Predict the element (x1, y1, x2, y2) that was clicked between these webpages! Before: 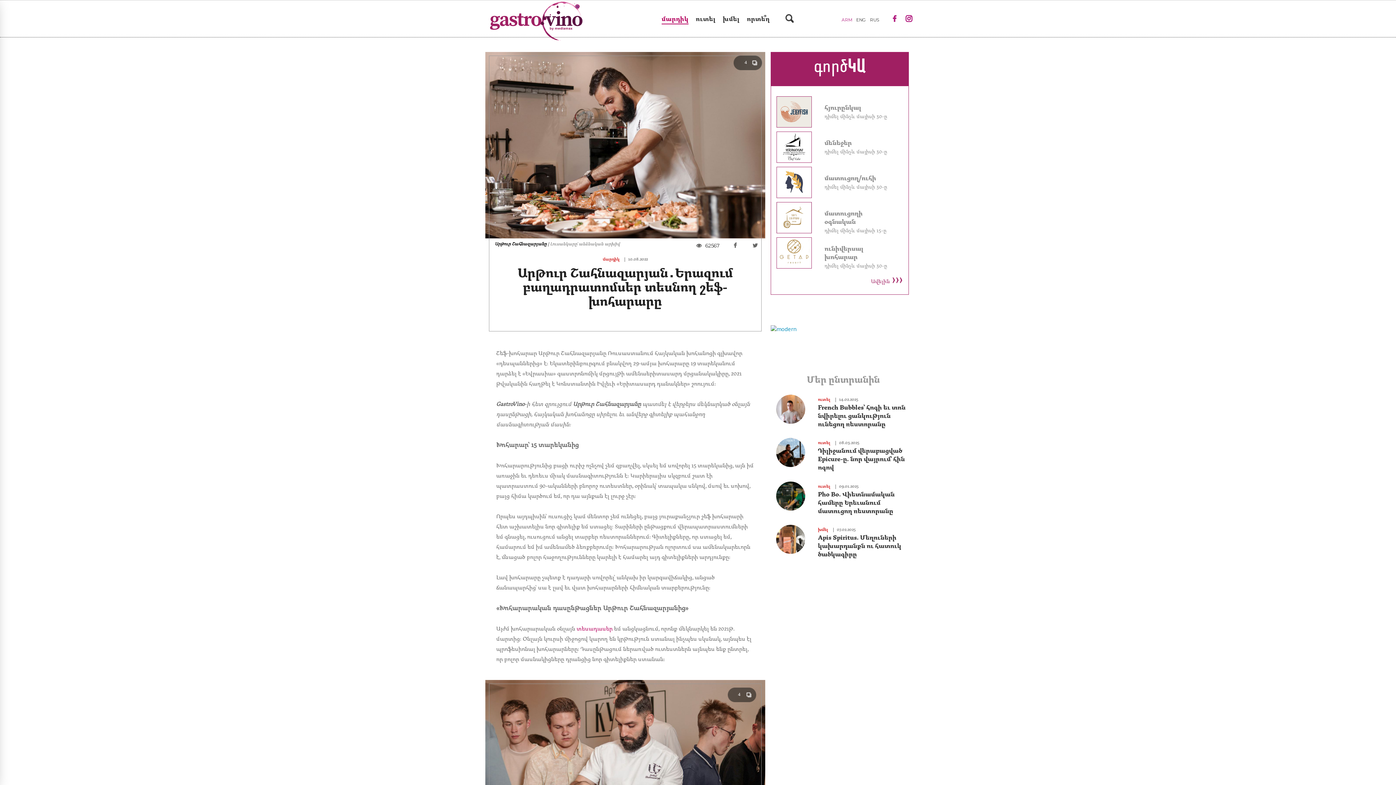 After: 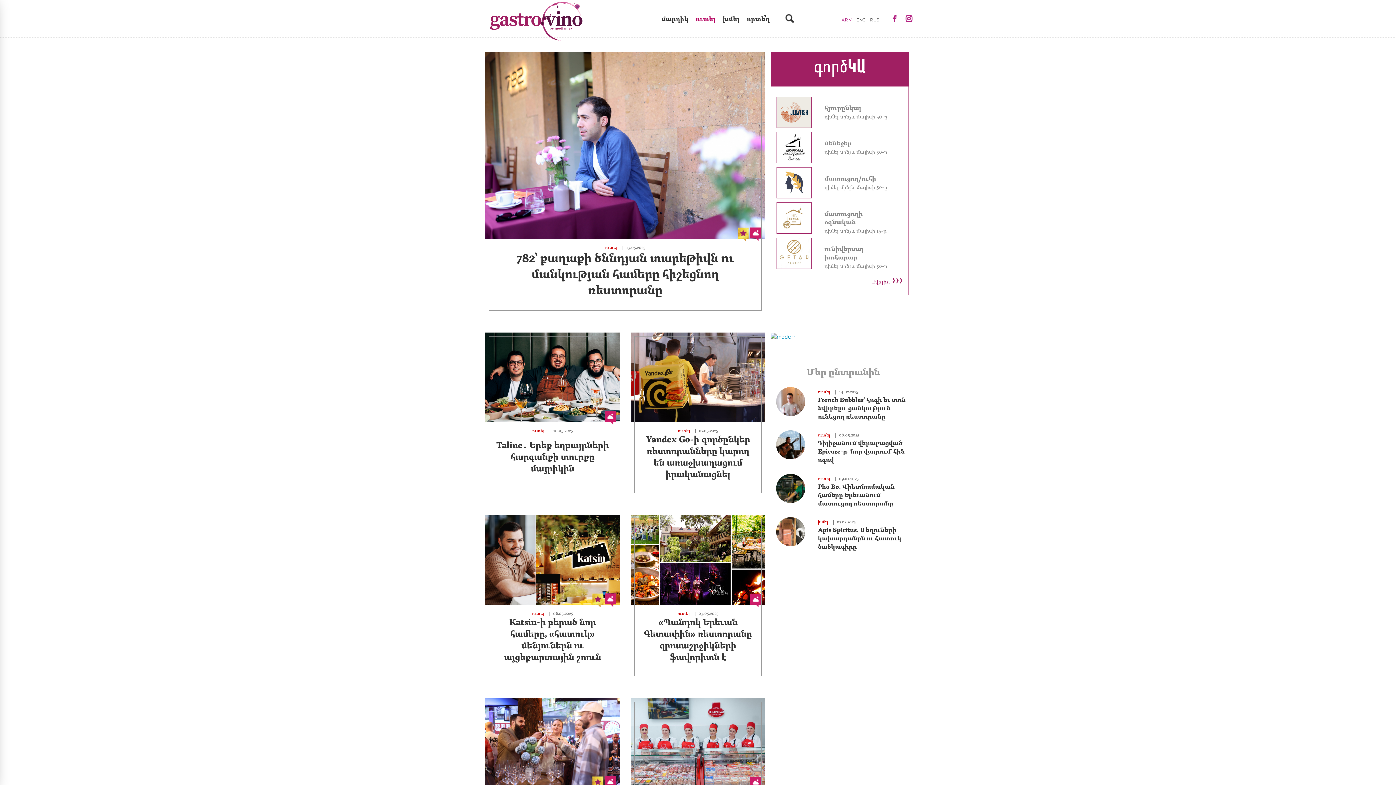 Action: label: ուտել bbox: (818, 397, 832, 402)